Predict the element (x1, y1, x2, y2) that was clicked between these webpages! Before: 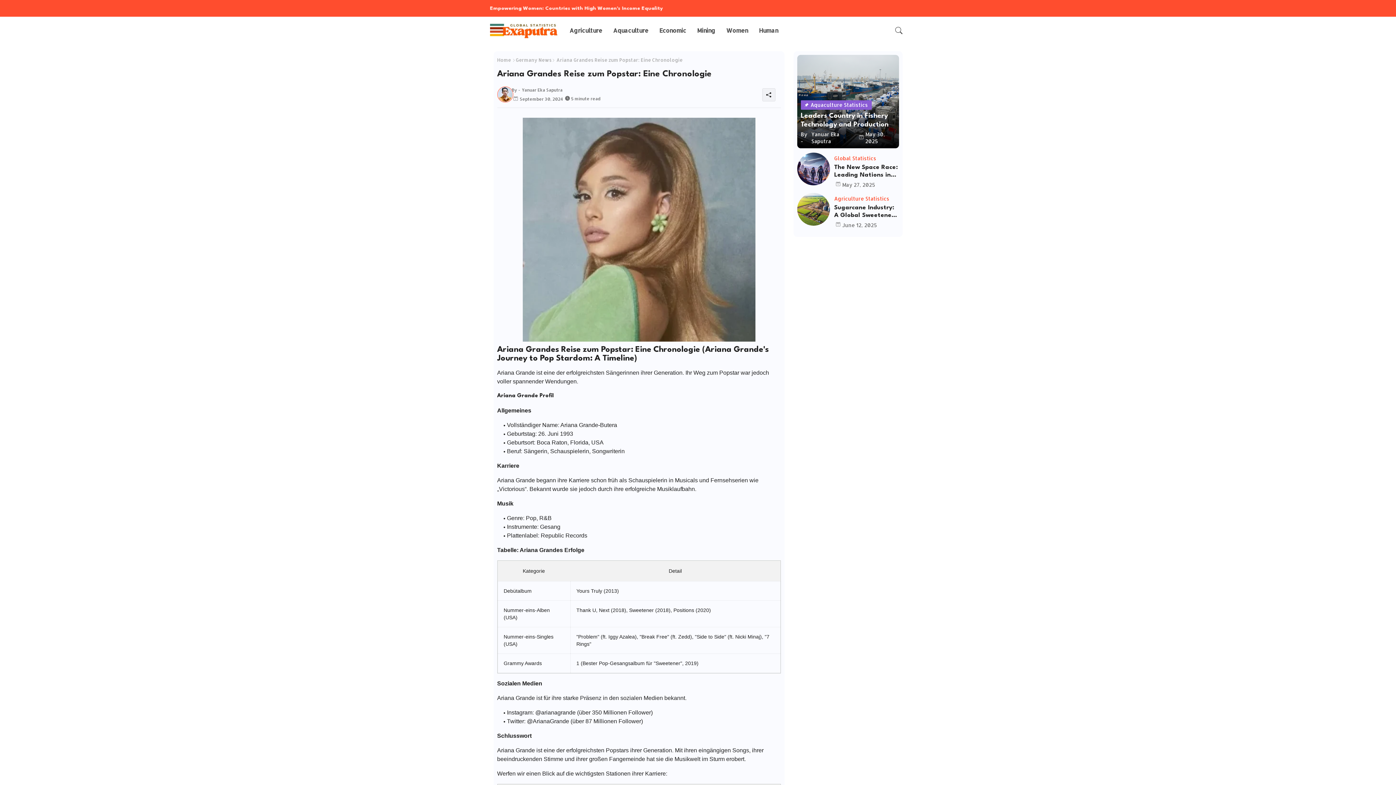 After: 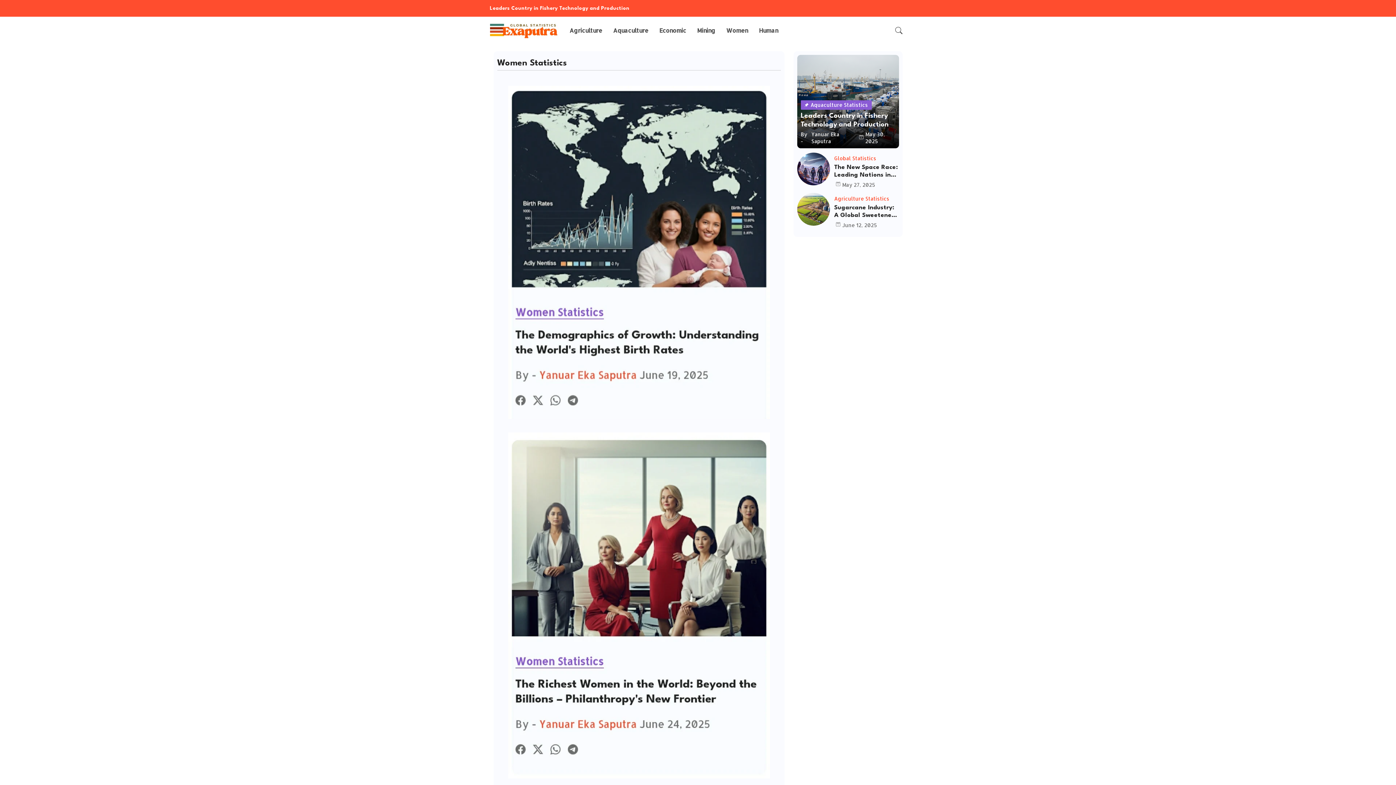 Action: bbox: (720, 16, 753, 44) label: Women